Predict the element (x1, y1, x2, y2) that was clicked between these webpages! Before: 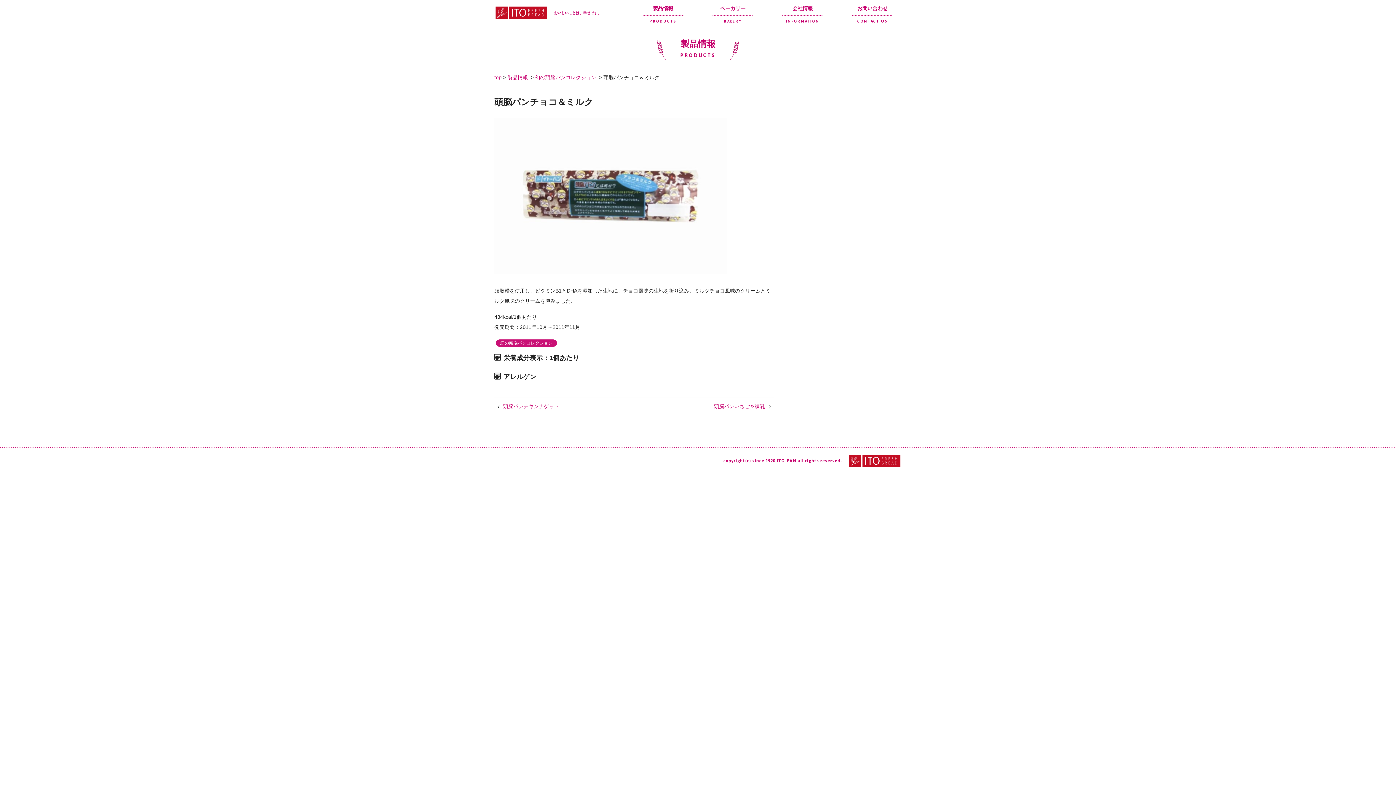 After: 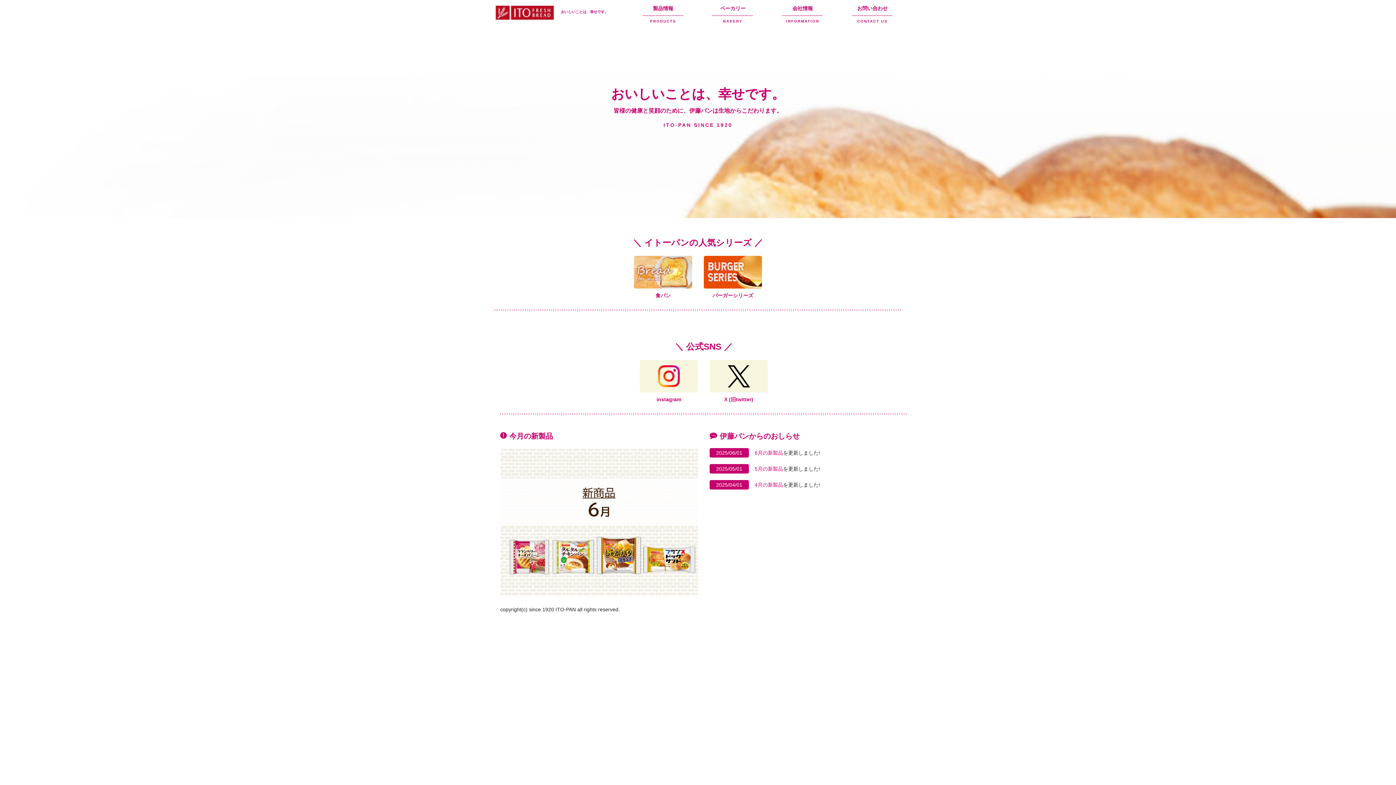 Action: bbox: (494, 74, 501, 80) label: top